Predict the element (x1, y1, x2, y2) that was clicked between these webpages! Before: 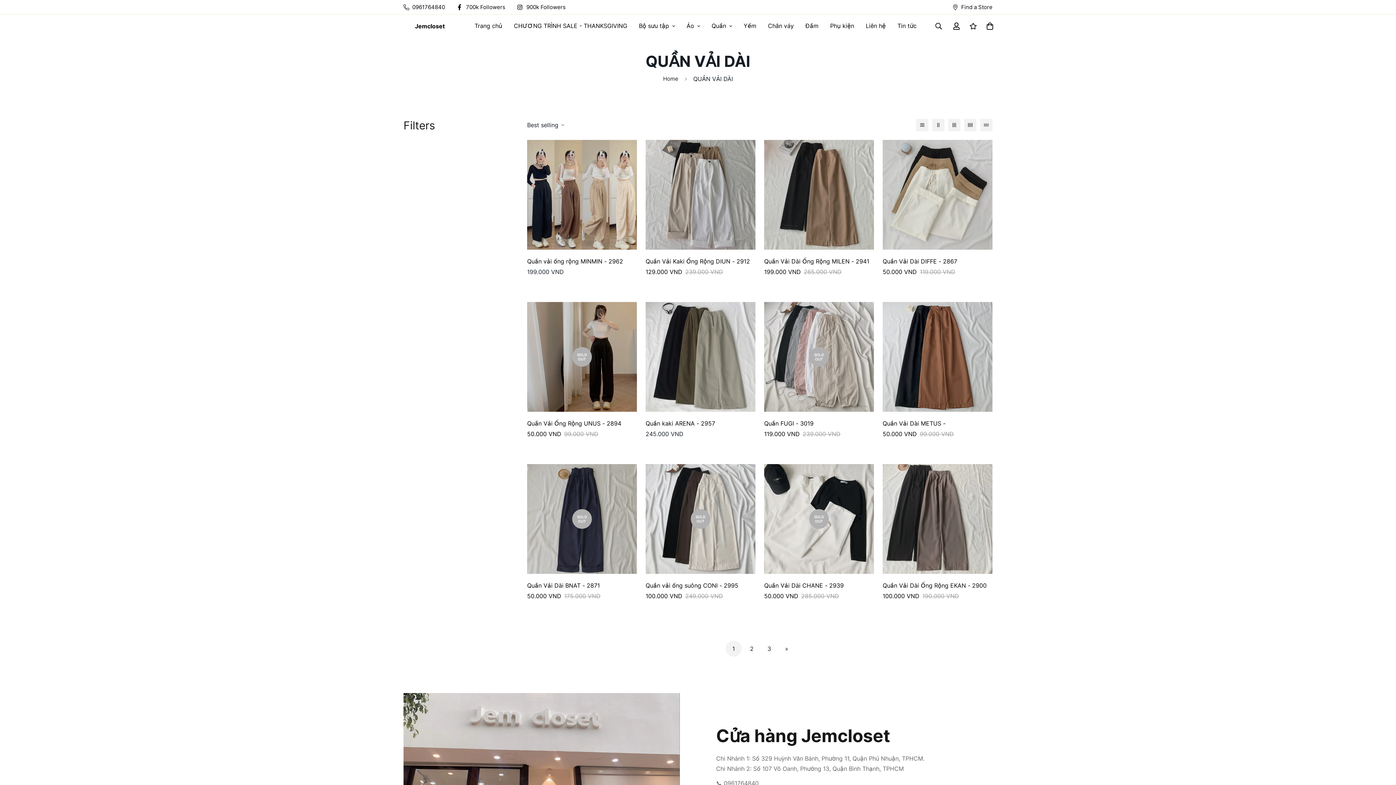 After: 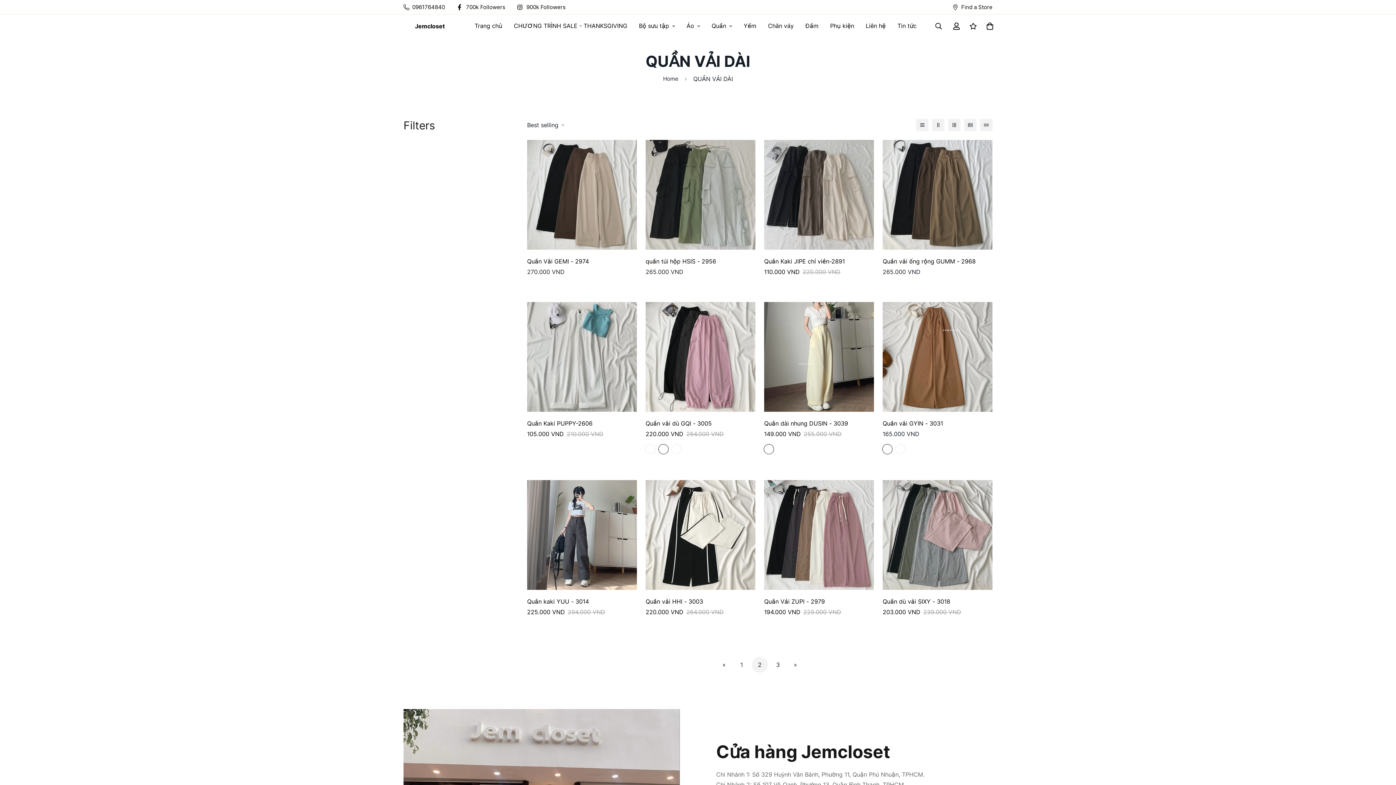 Action: bbox: (779, 641, 794, 656) label: »